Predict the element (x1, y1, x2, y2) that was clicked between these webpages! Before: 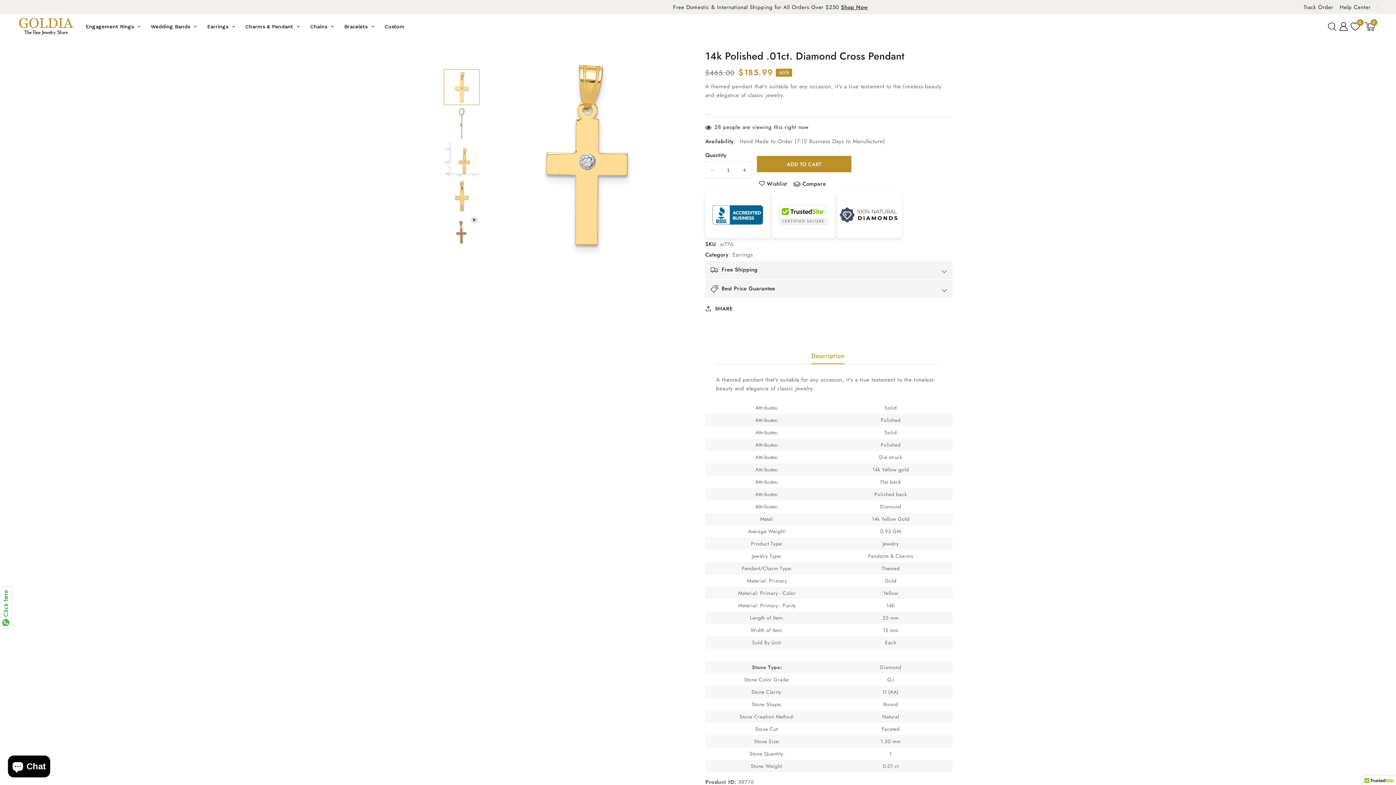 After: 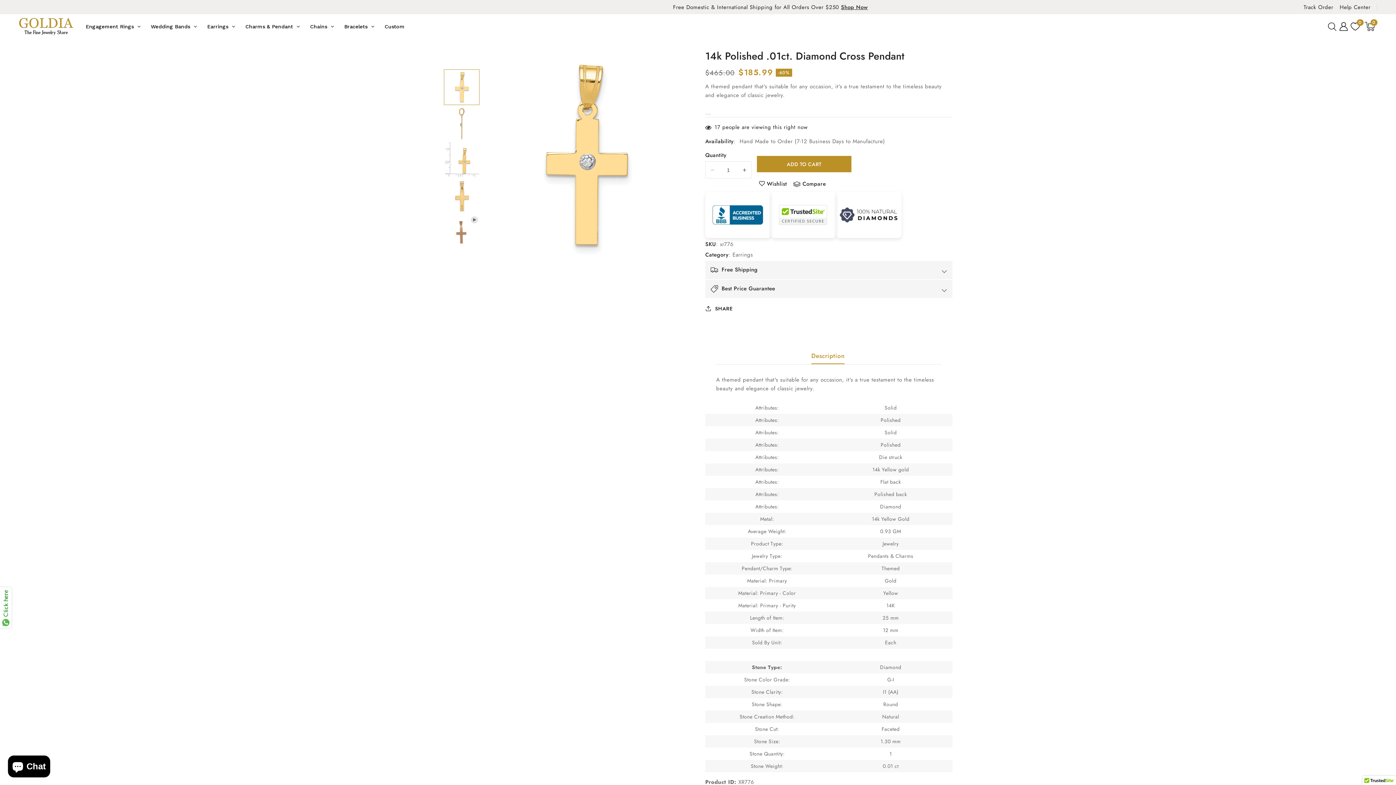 Action: bbox: (706, 161, 718, 178) label: Decrease quantity for 14k Polished .01ct. Diamond Cross Pendant